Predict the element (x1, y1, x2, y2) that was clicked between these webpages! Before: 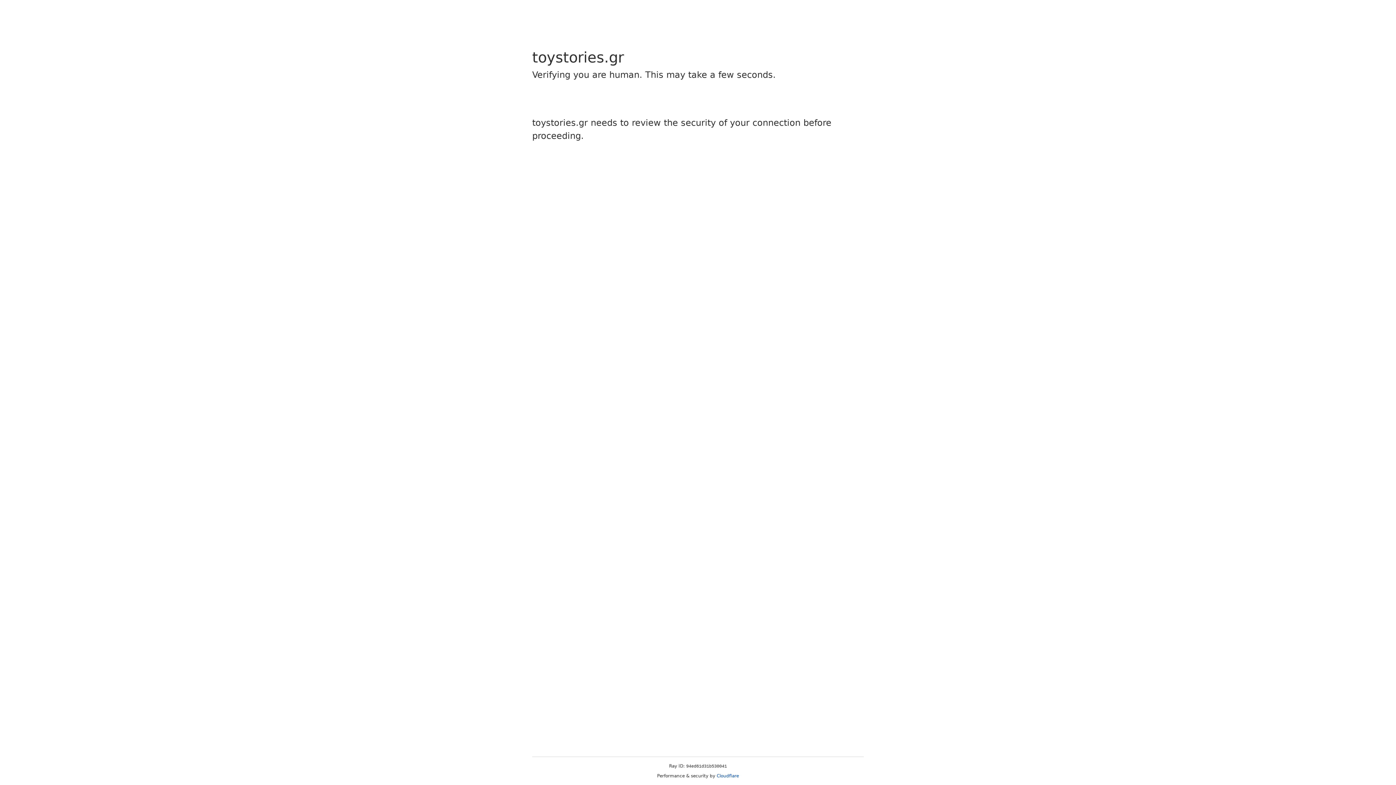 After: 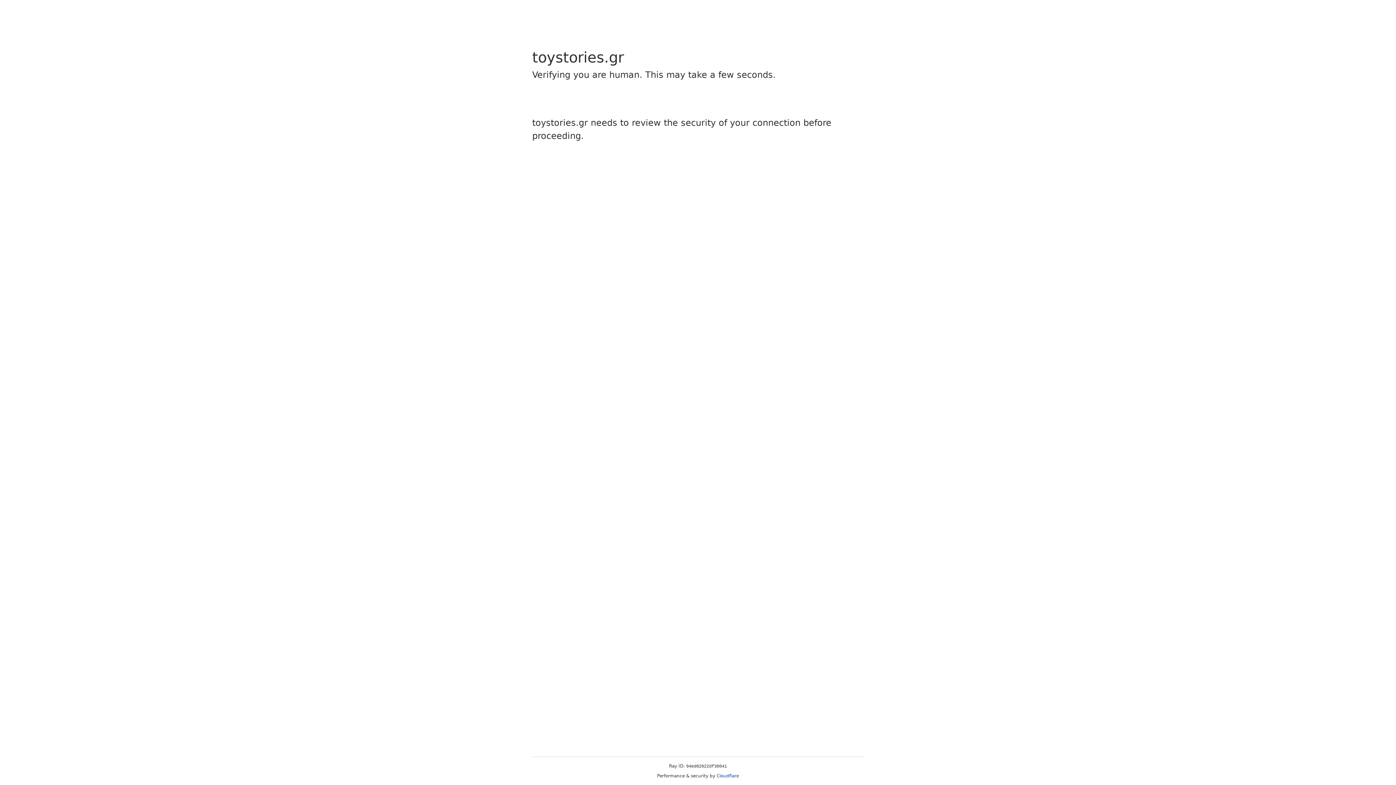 Action: label: Cloudflare bbox: (716, 773, 739, 778)